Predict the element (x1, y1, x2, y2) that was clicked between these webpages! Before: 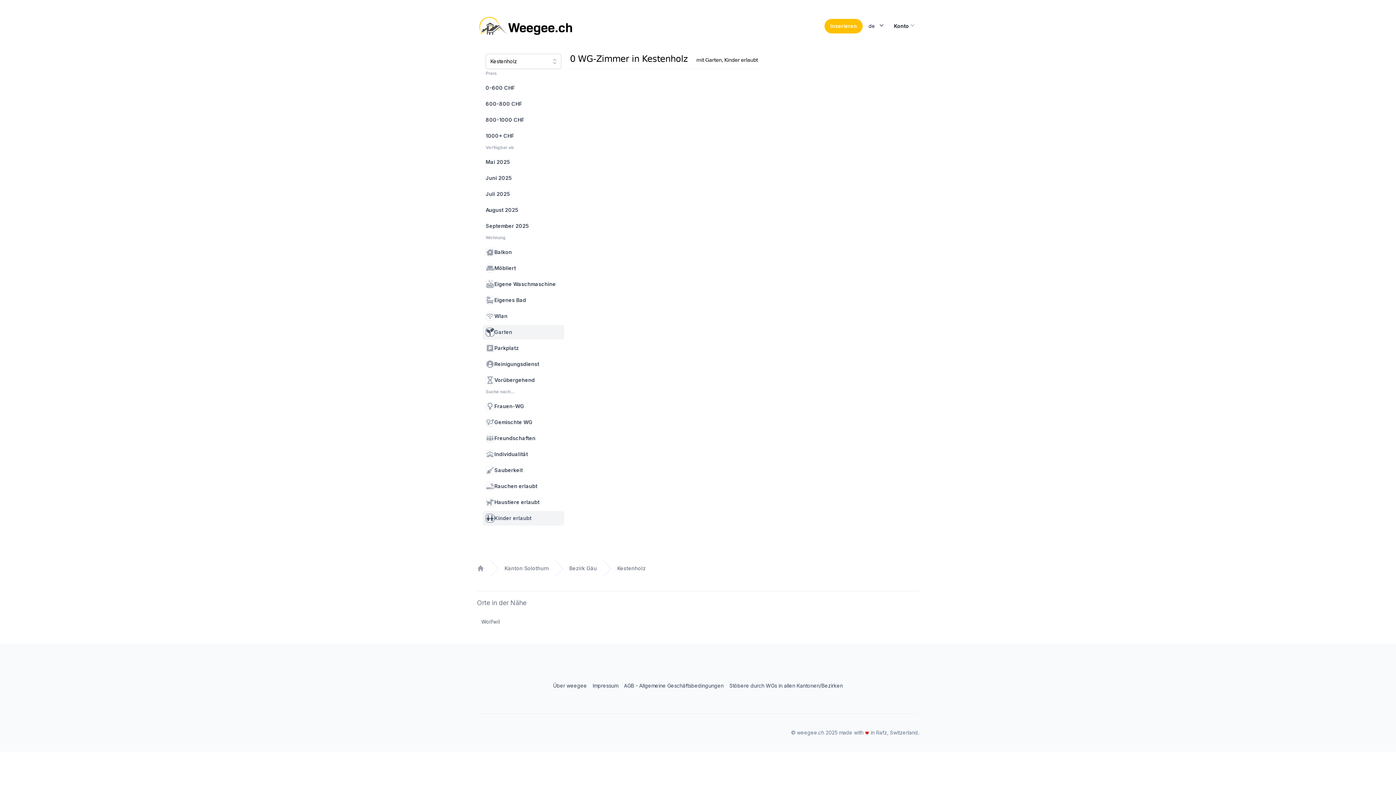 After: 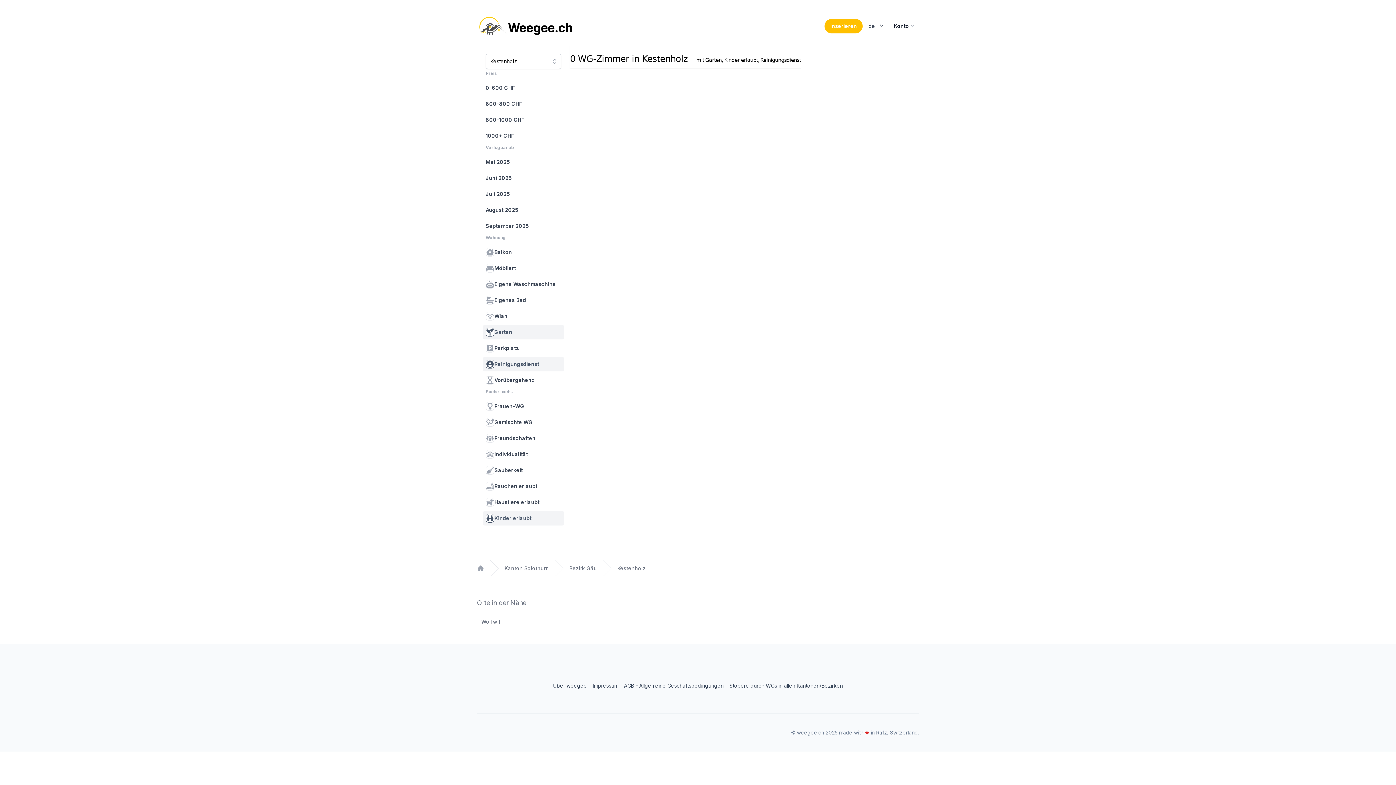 Action: bbox: (482, 357, 564, 371) label: Reinigungsdienst